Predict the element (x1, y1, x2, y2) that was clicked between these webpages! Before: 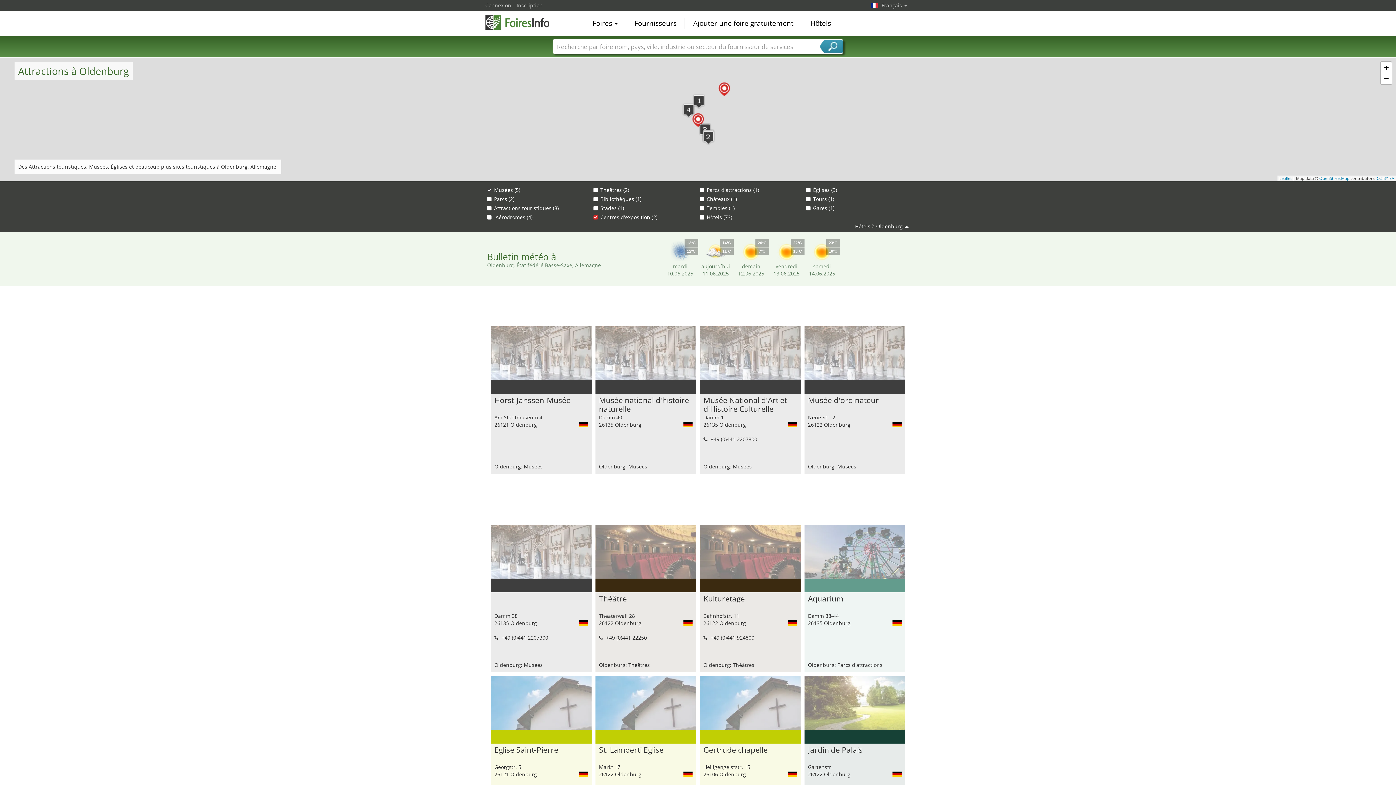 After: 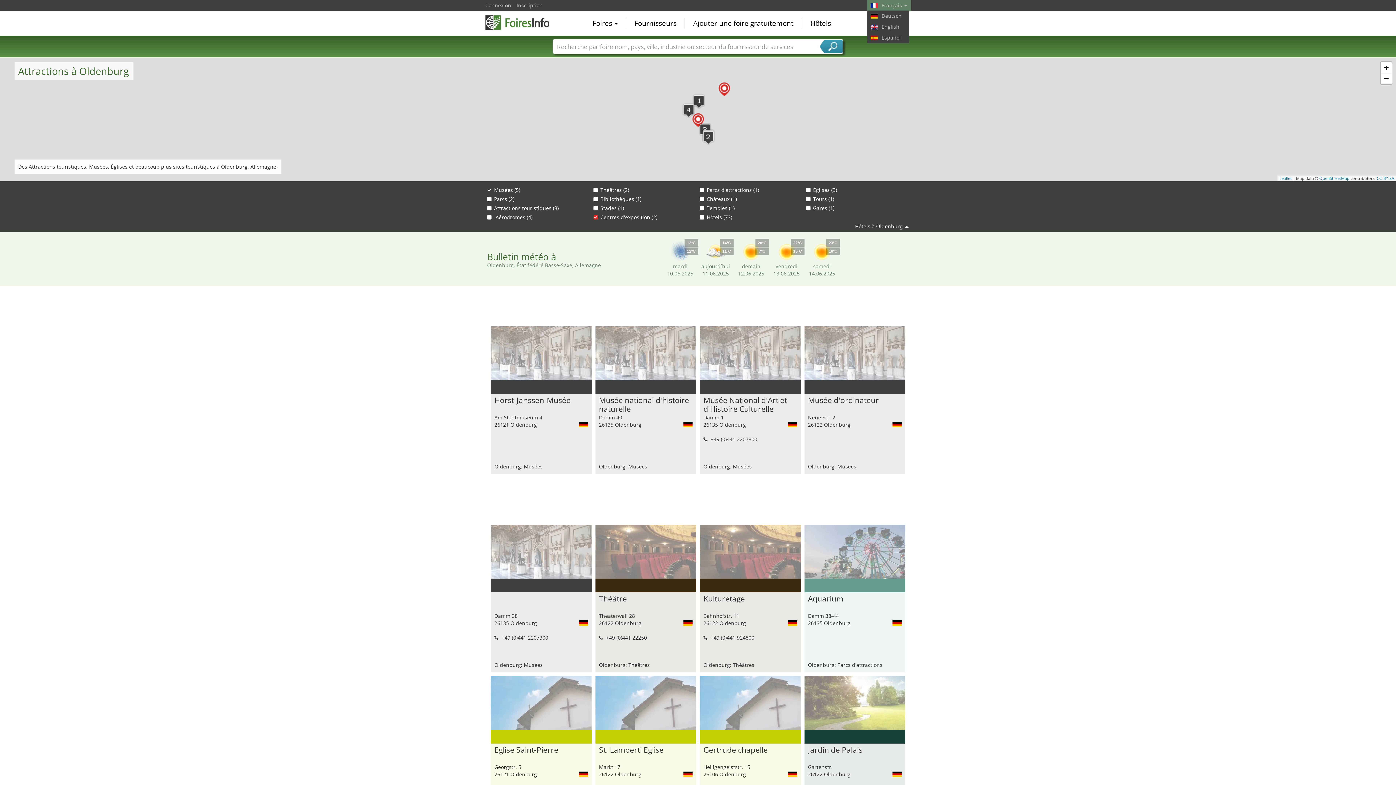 Action: bbox: (867, 0, 910, 10) label: Français 